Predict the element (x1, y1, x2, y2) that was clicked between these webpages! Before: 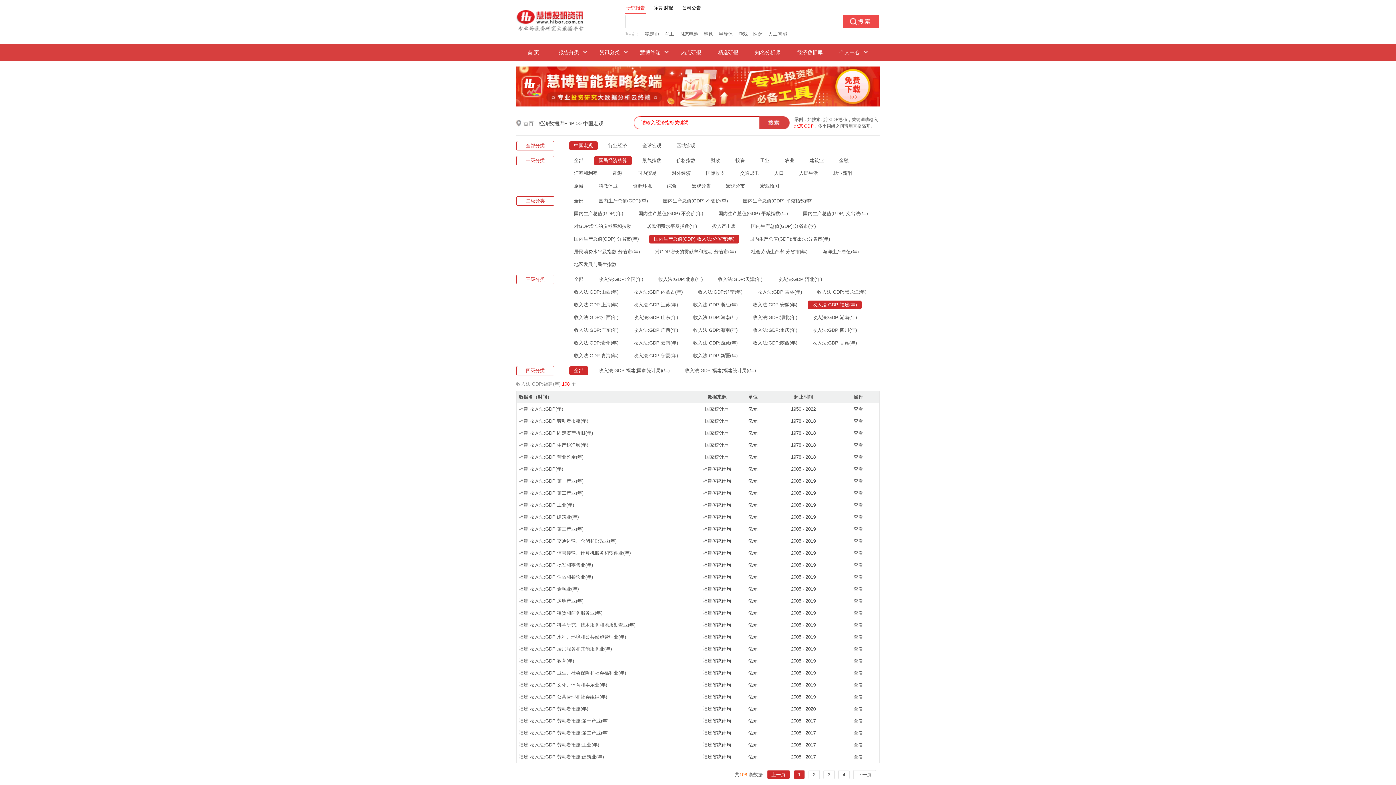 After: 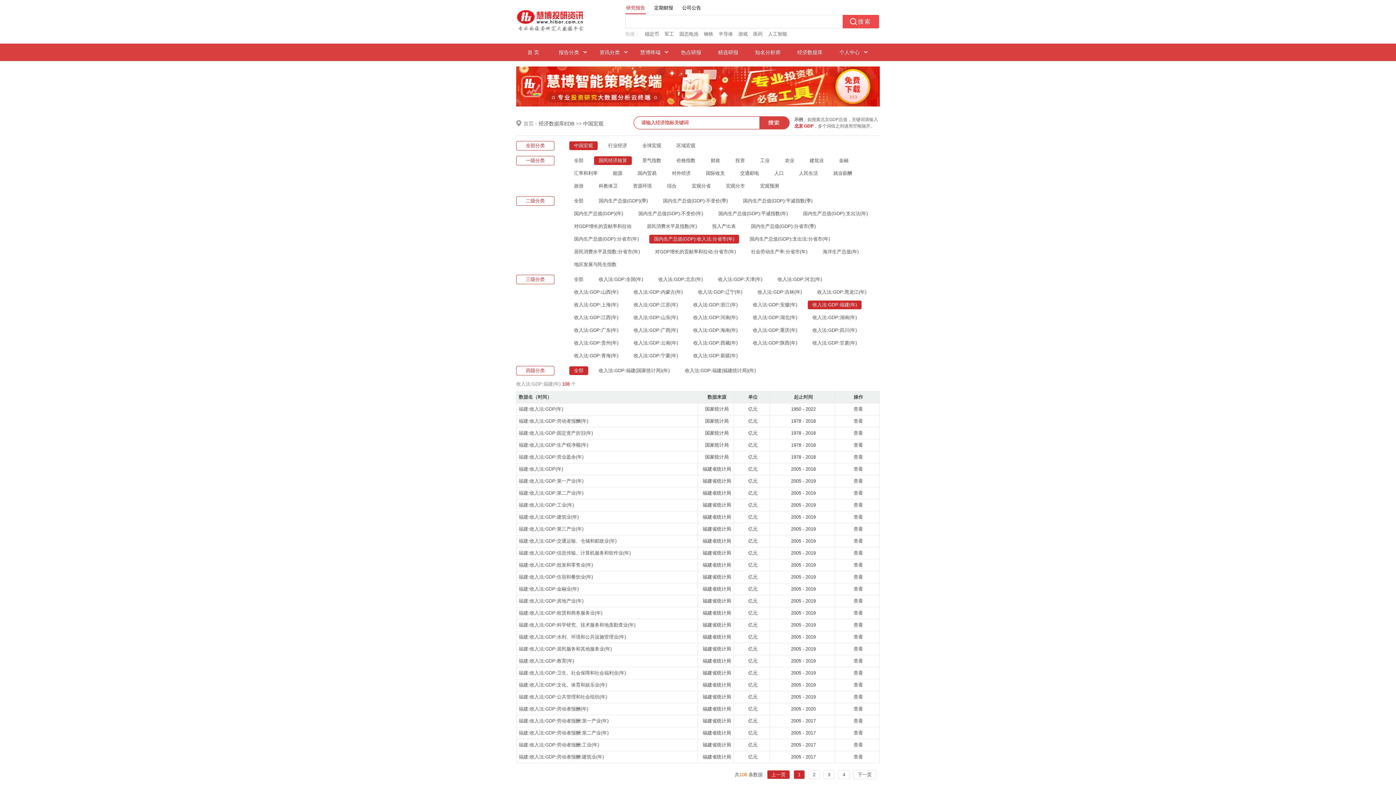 Action: label: 福建:收入法:GDP:文化、体育和娱乐业(年) bbox: (518, 682, 607, 688)